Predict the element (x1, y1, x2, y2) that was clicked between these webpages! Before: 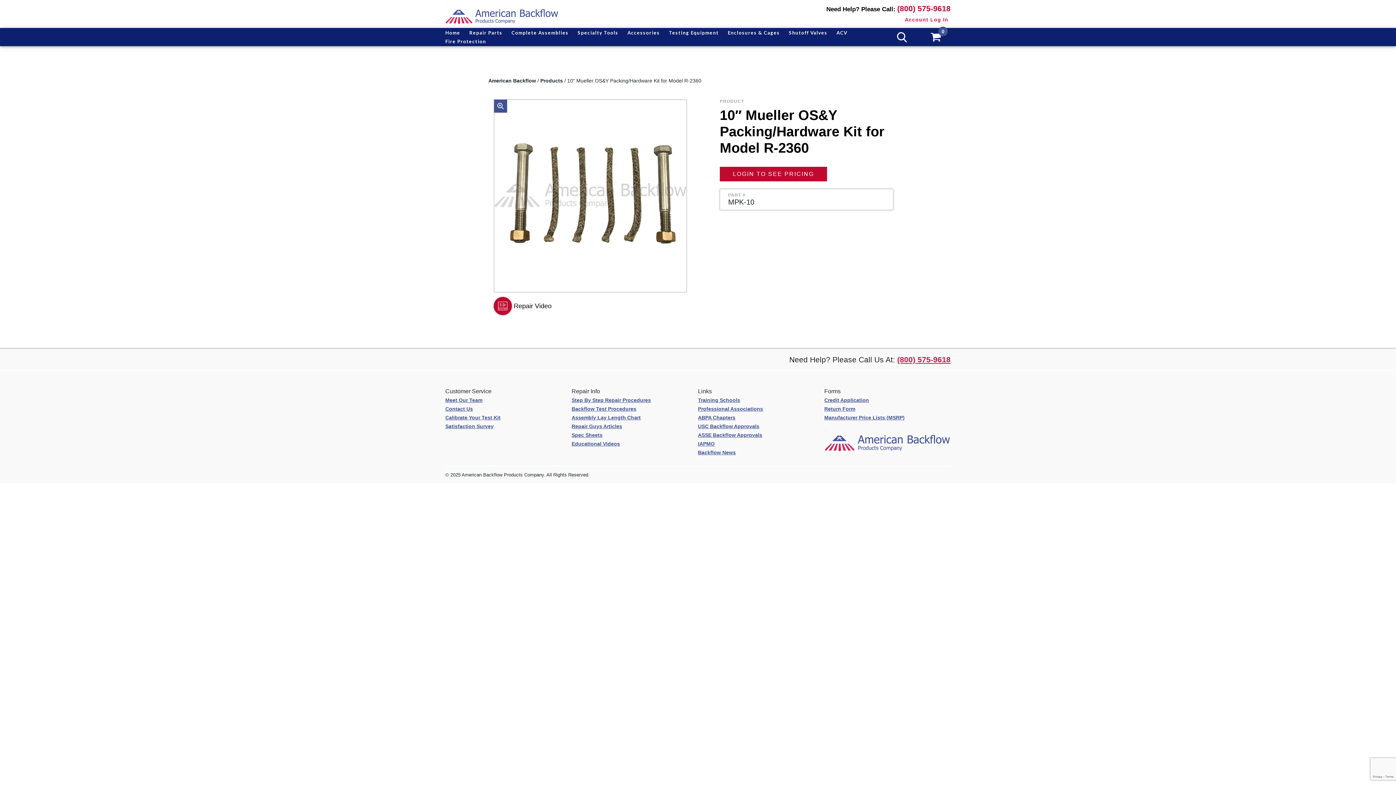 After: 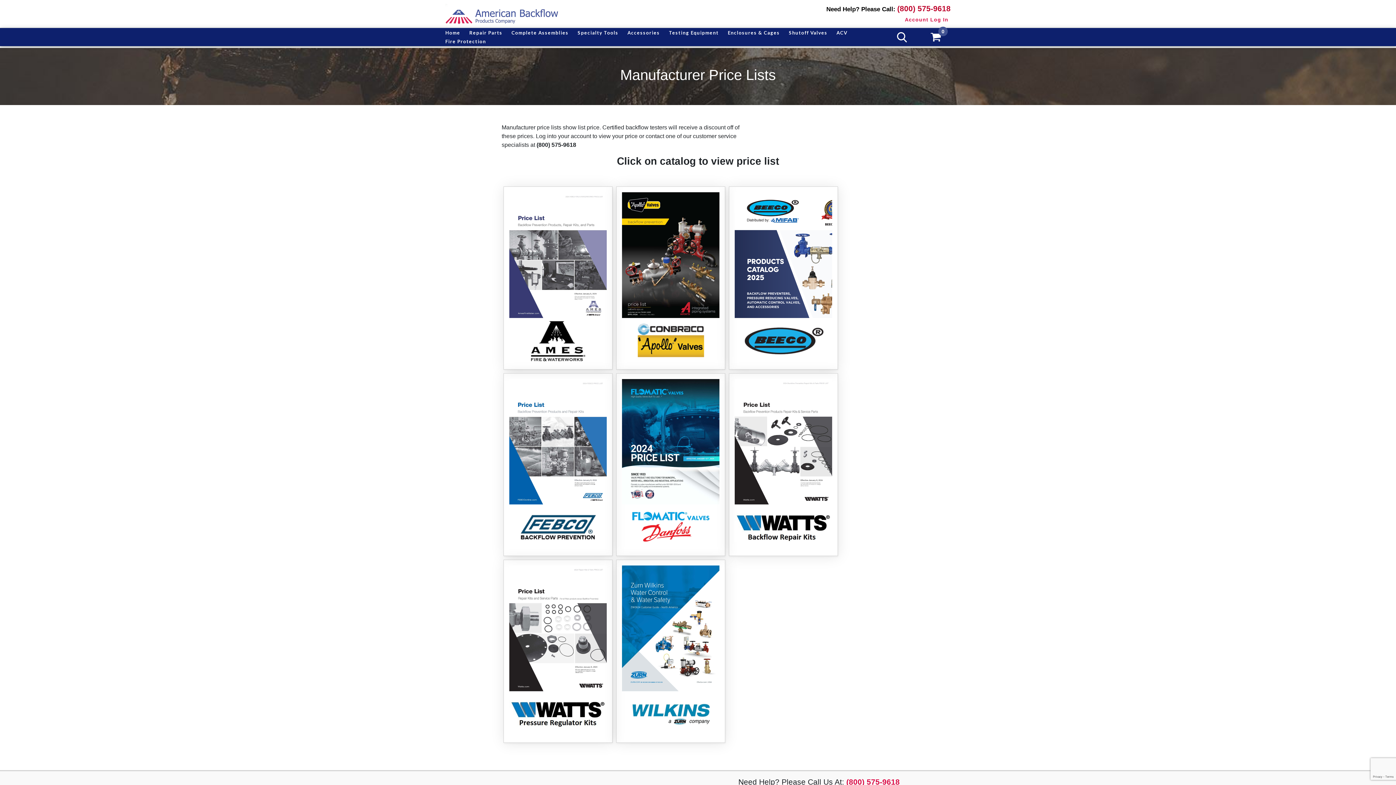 Action: label: Manufacturer Price Lists (MSRP) bbox: (824, 414, 904, 420)